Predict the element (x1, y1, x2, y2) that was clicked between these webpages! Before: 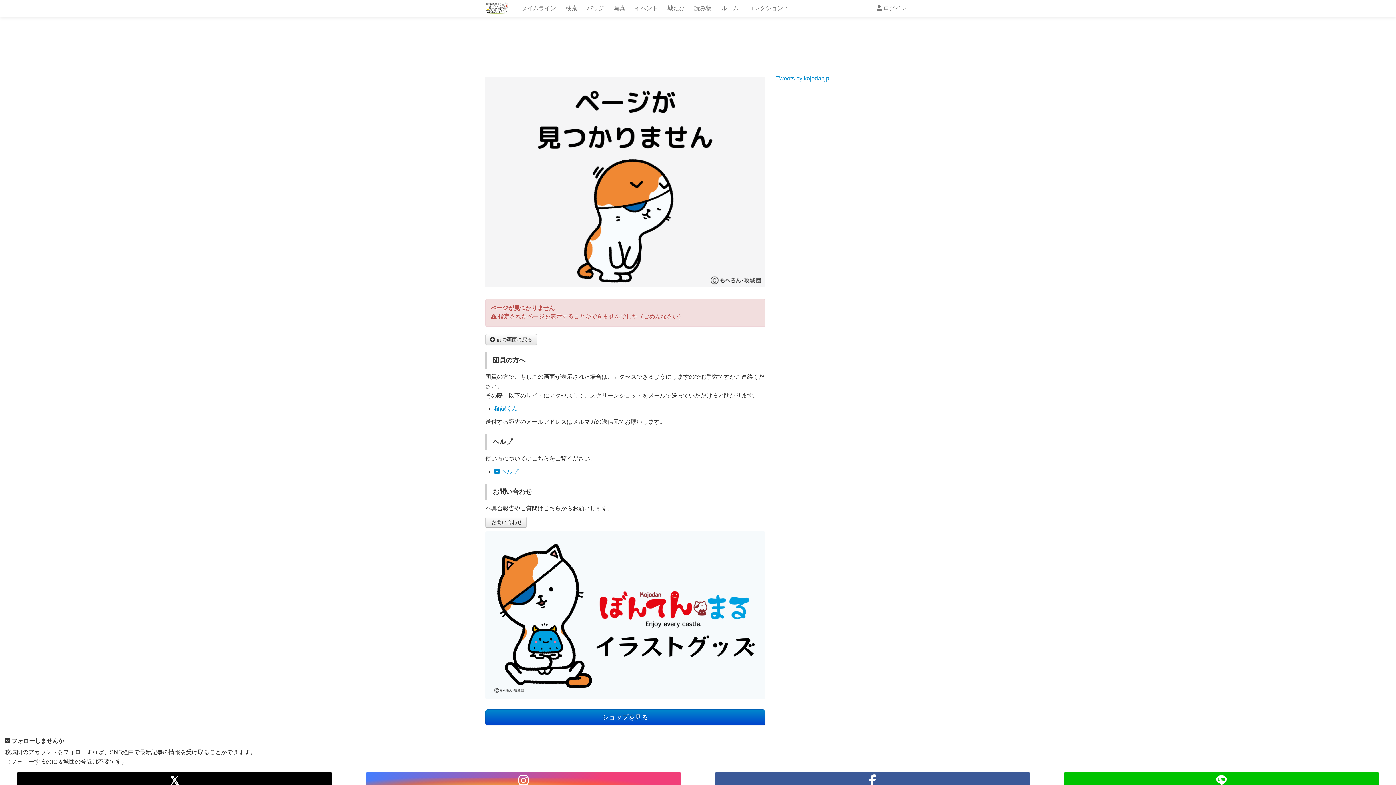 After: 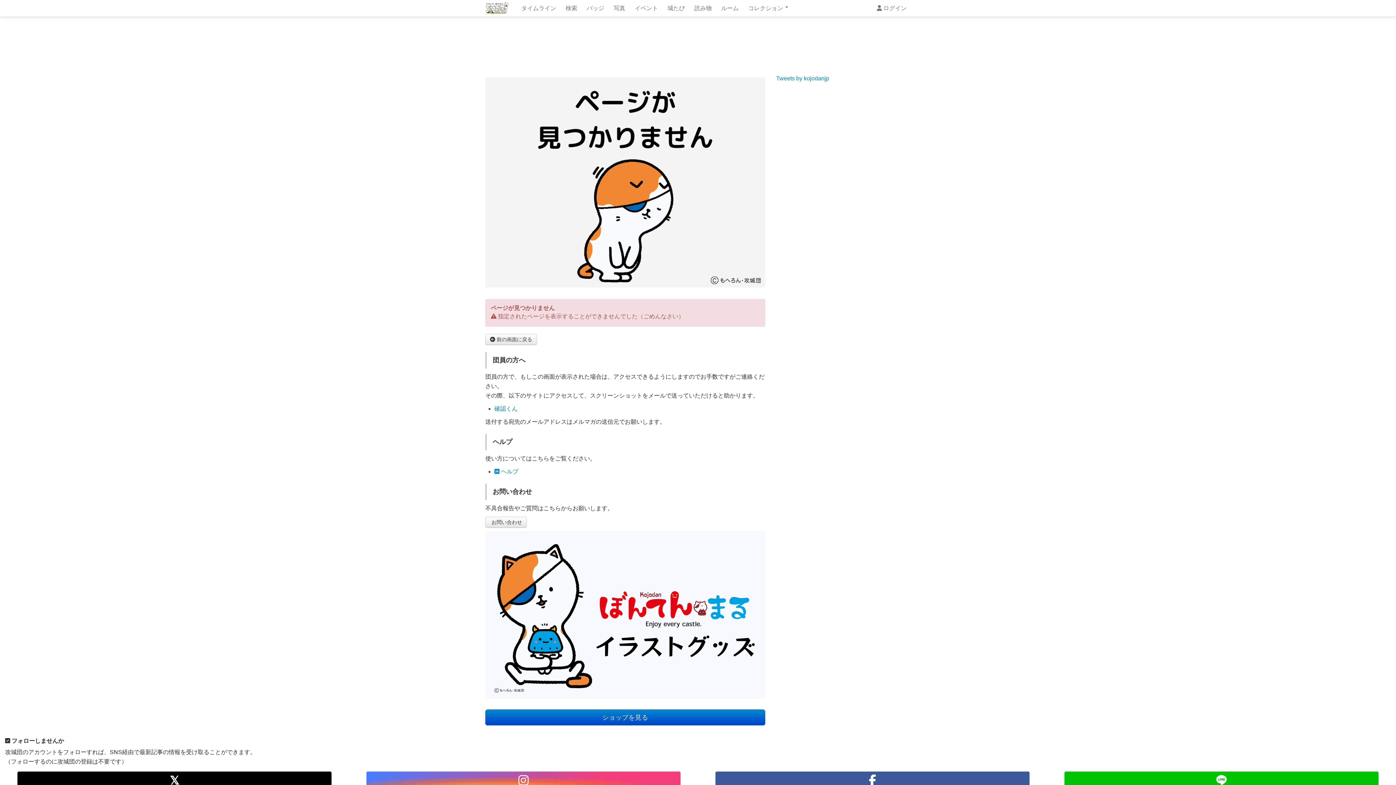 Action: bbox: (581, 0, 609, 16) label: バッジ